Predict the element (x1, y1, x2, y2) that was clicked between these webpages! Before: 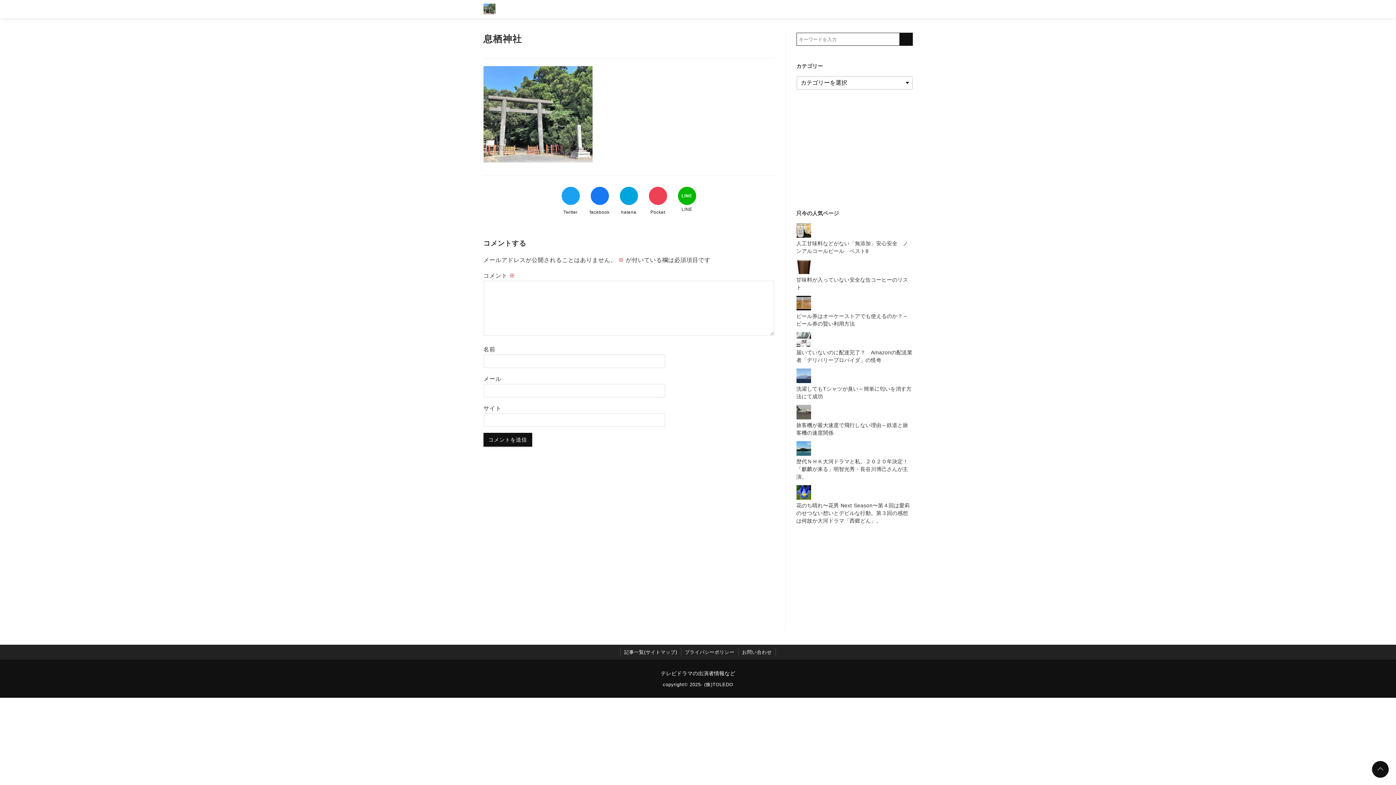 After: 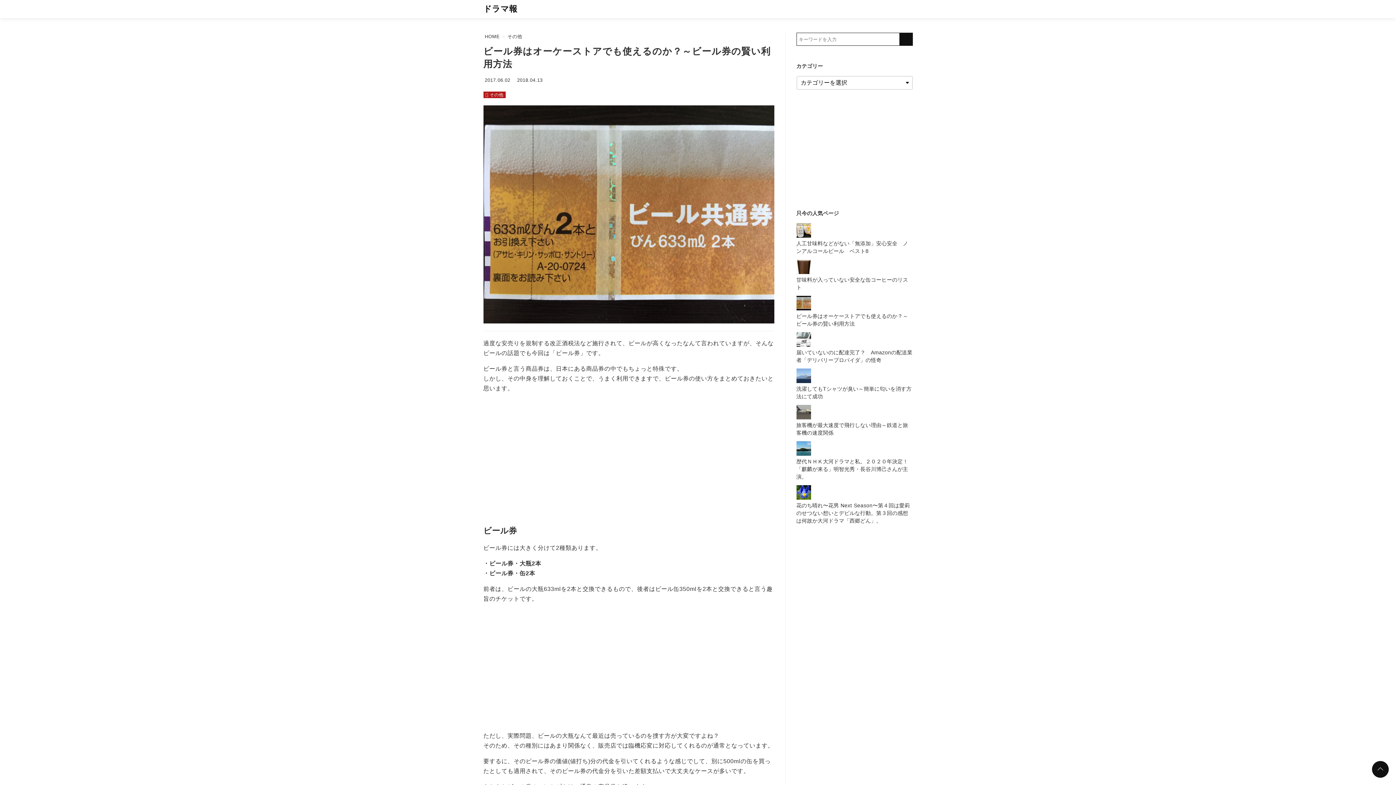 Action: bbox: (796, 305, 811, 311)